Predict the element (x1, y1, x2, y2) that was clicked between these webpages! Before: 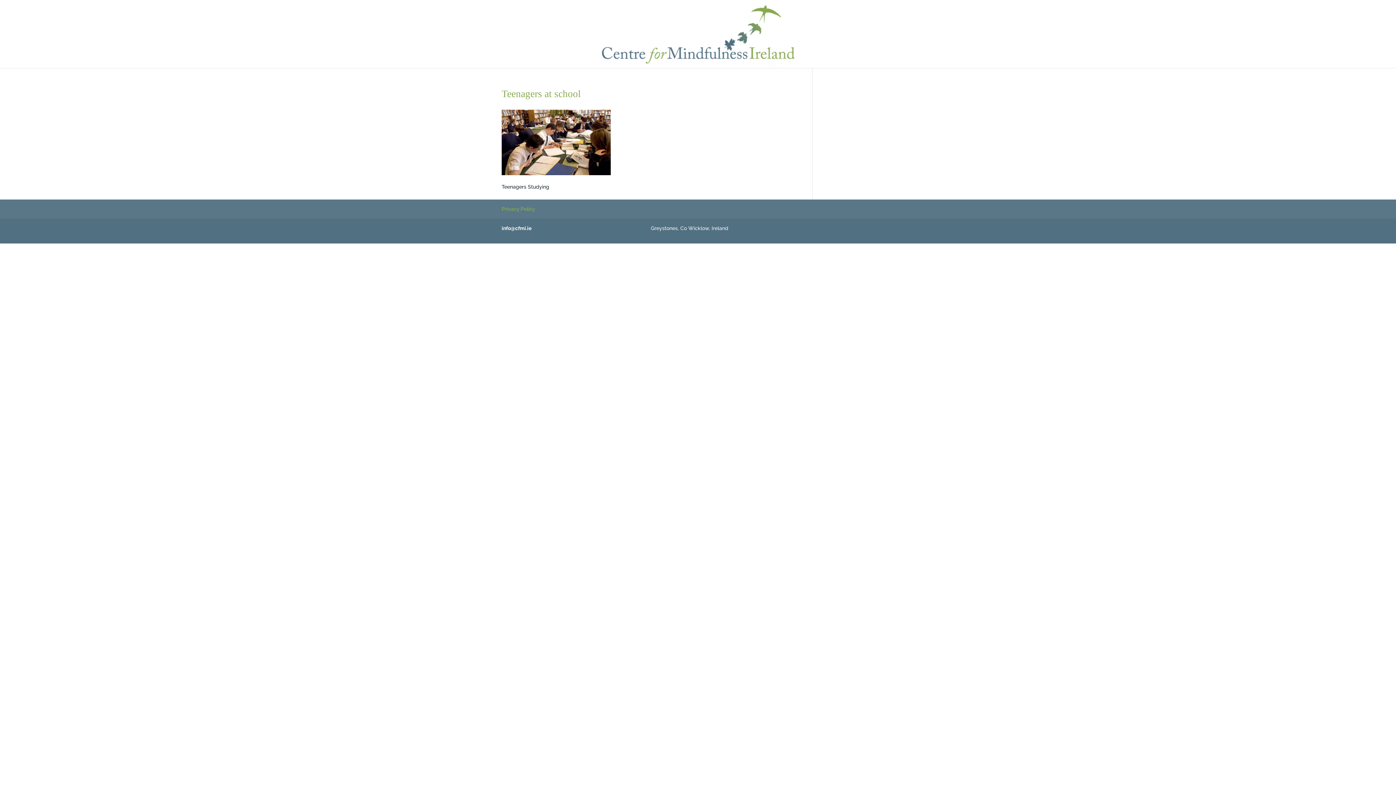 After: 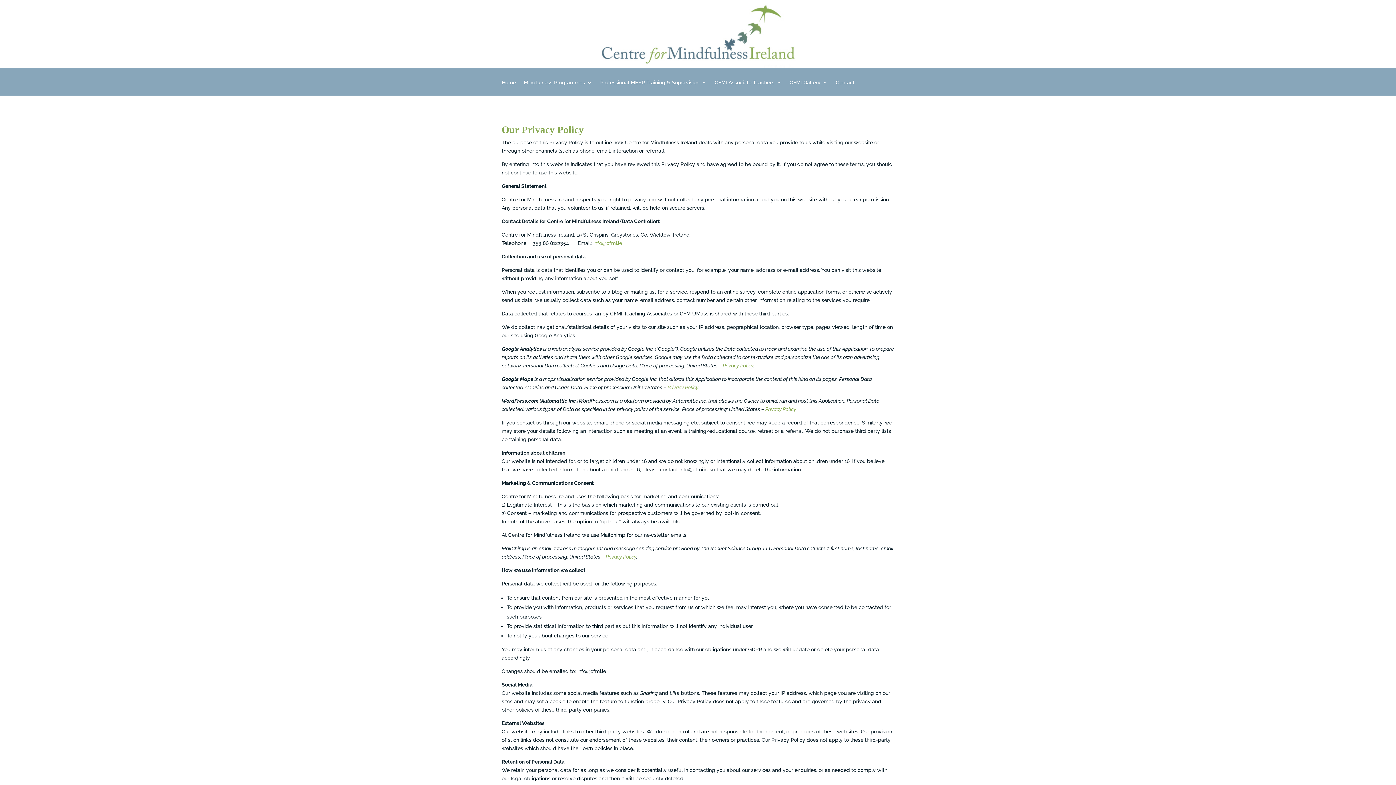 Action: label: Privacy Policy bbox: (501, 206, 535, 212)